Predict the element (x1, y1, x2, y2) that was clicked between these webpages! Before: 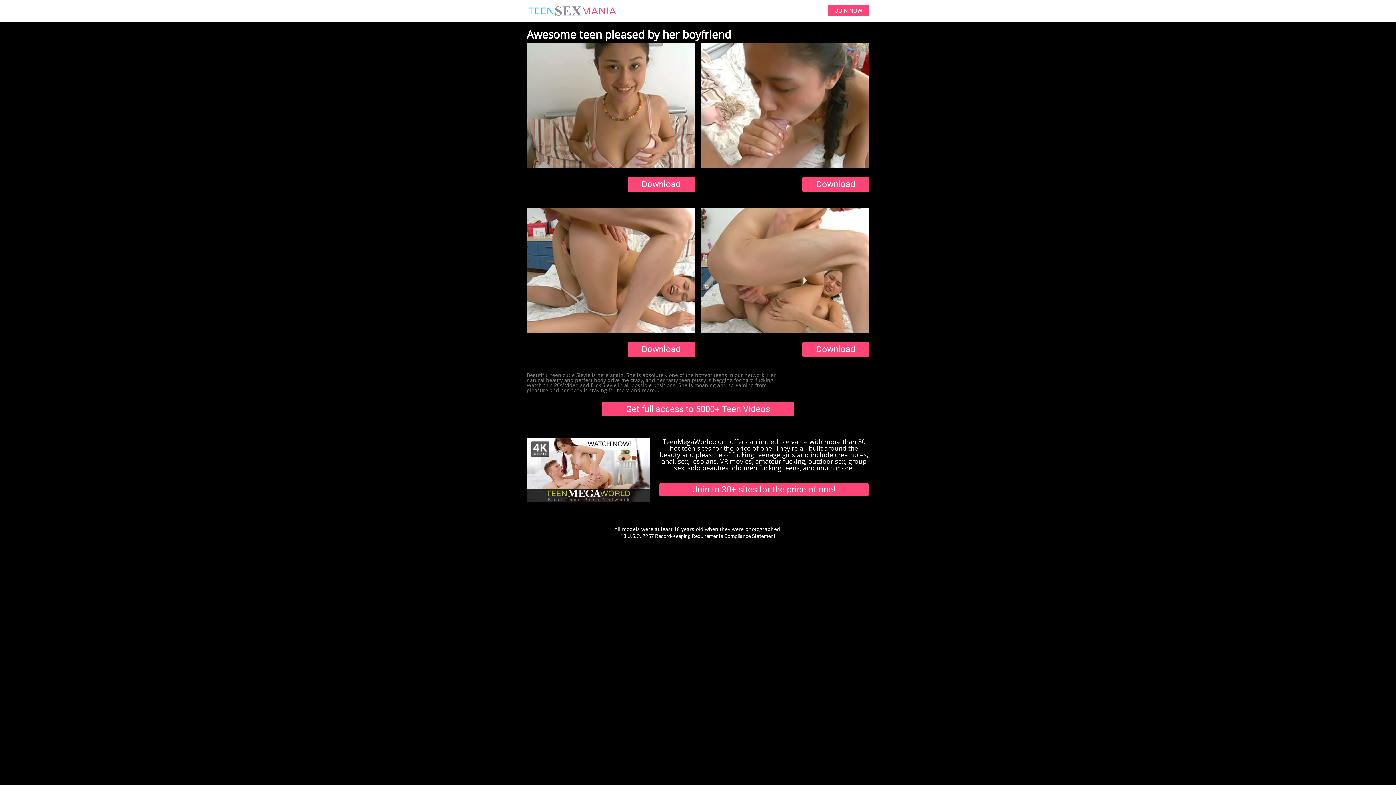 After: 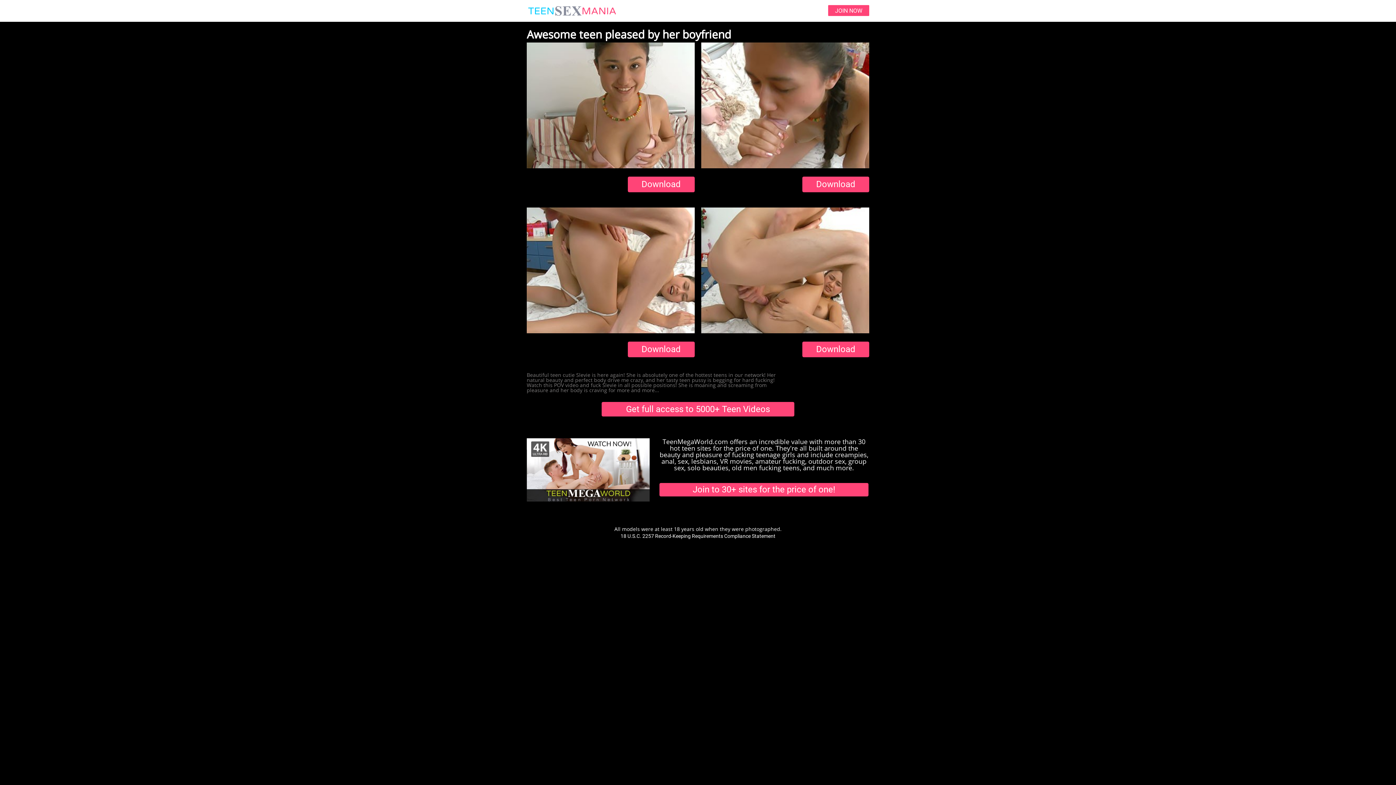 Action: bbox: (627, 176, 694, 192) label: Download